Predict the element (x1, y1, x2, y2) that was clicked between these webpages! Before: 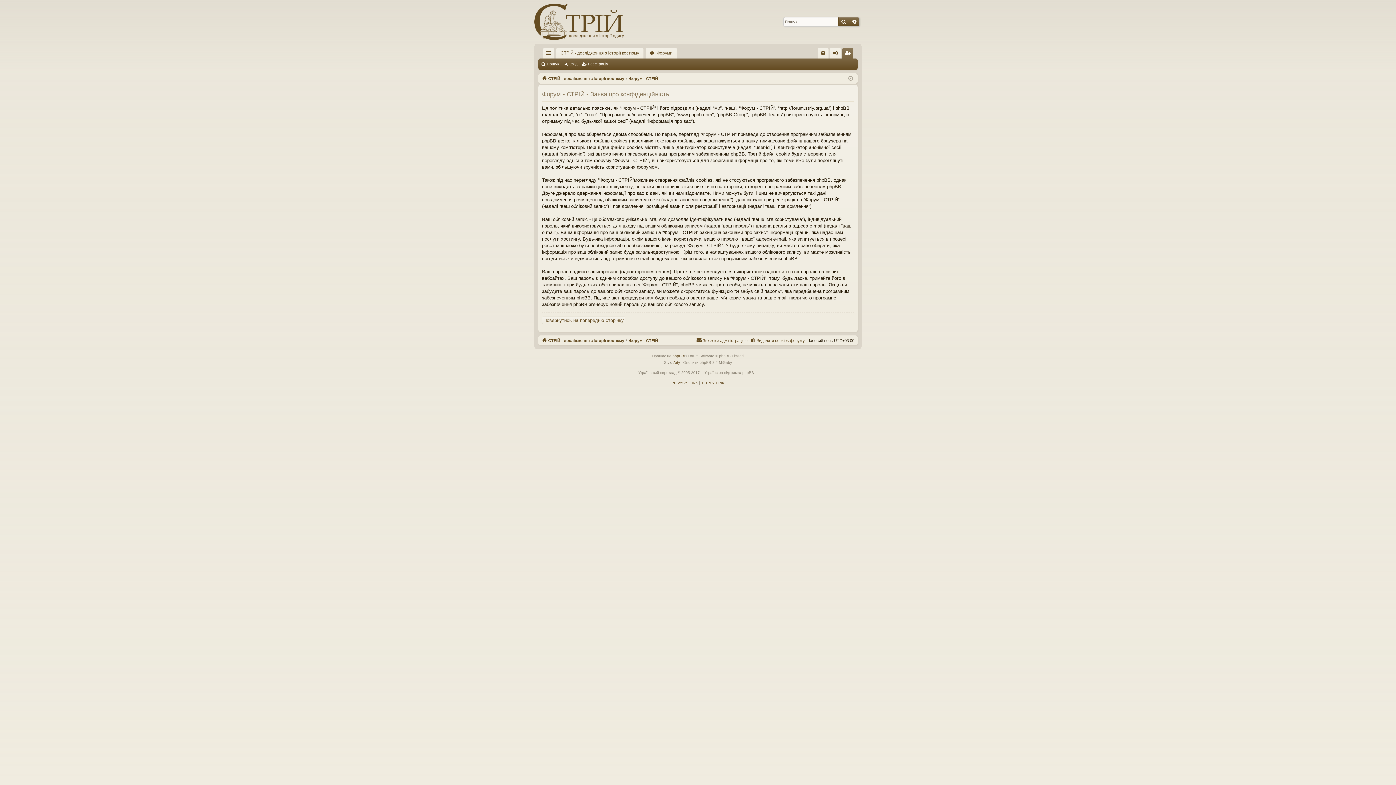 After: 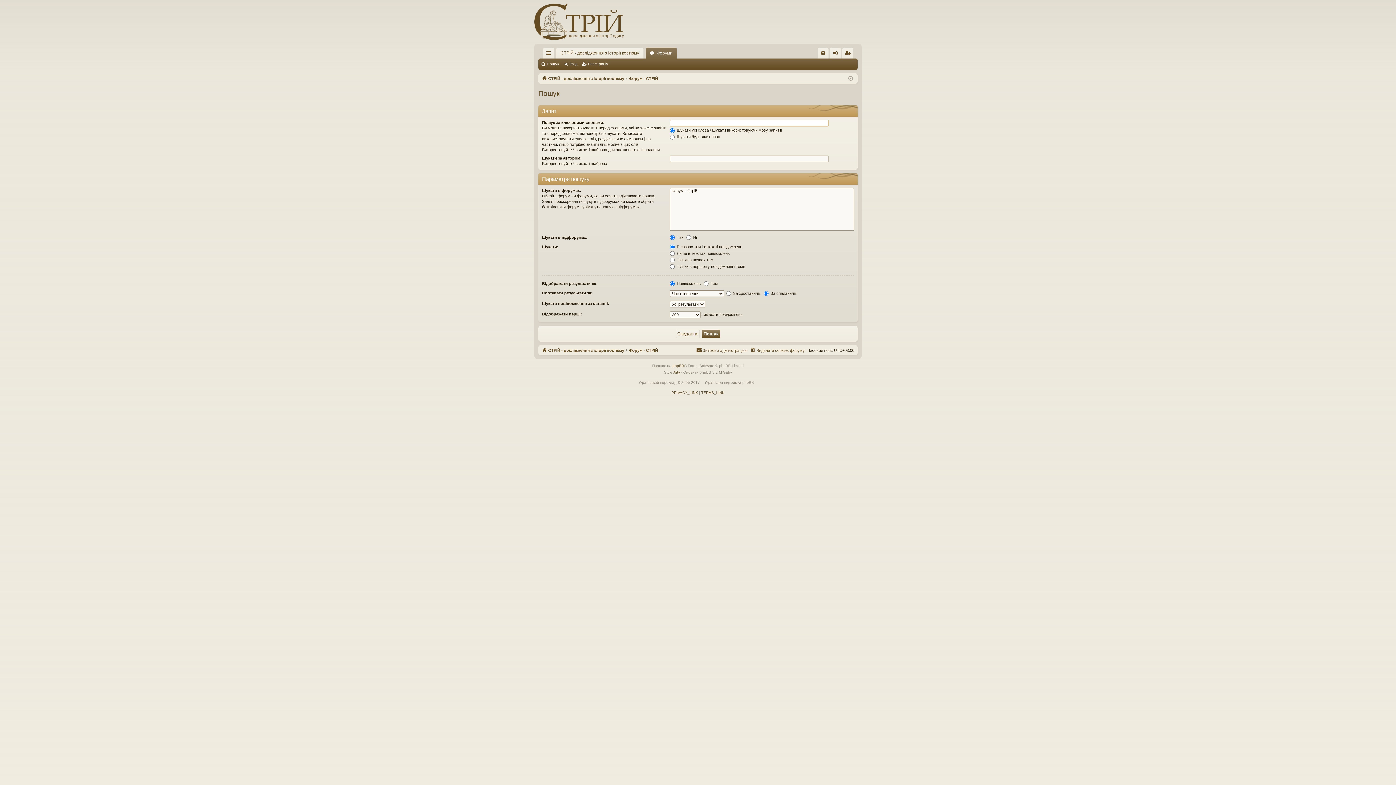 Action: bbox: (540, 59, 562, 69) label: Пошук